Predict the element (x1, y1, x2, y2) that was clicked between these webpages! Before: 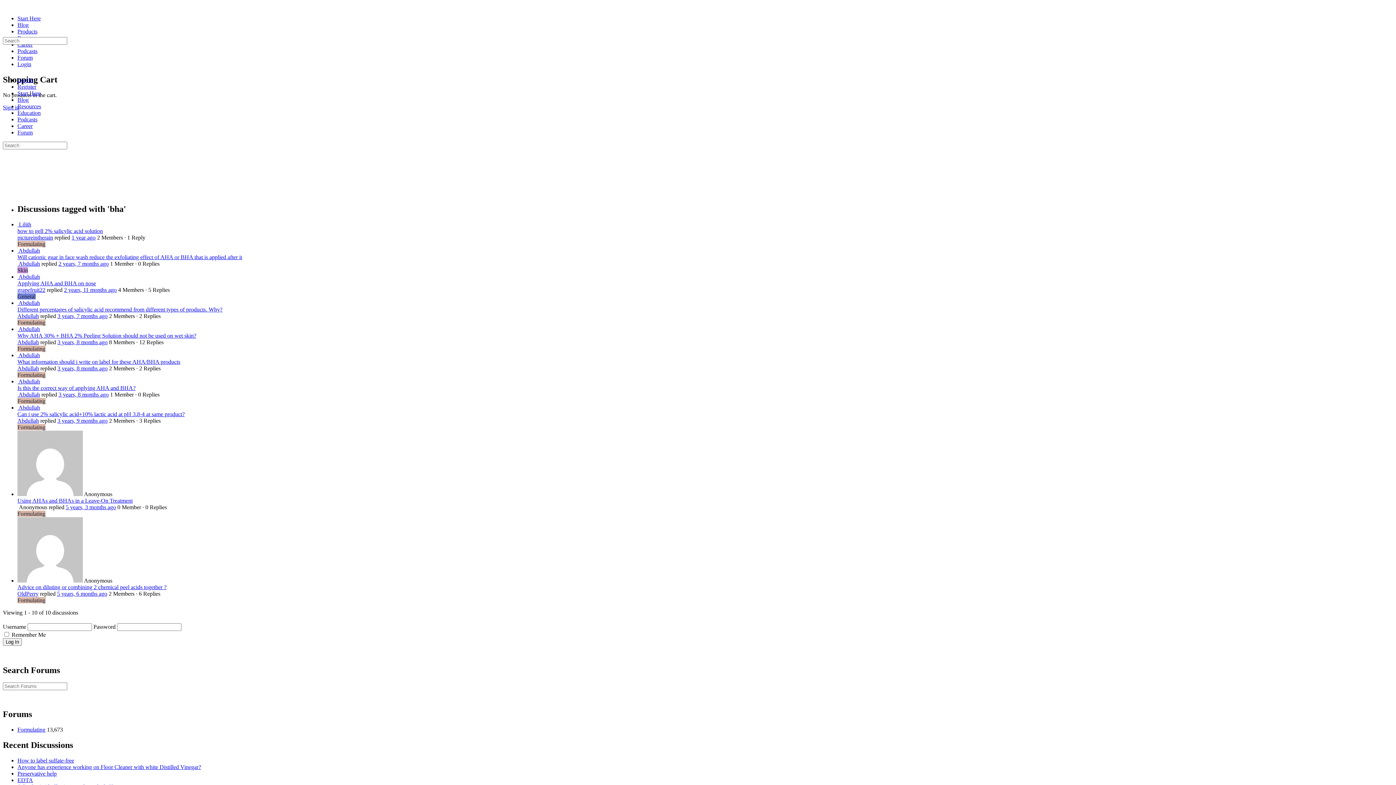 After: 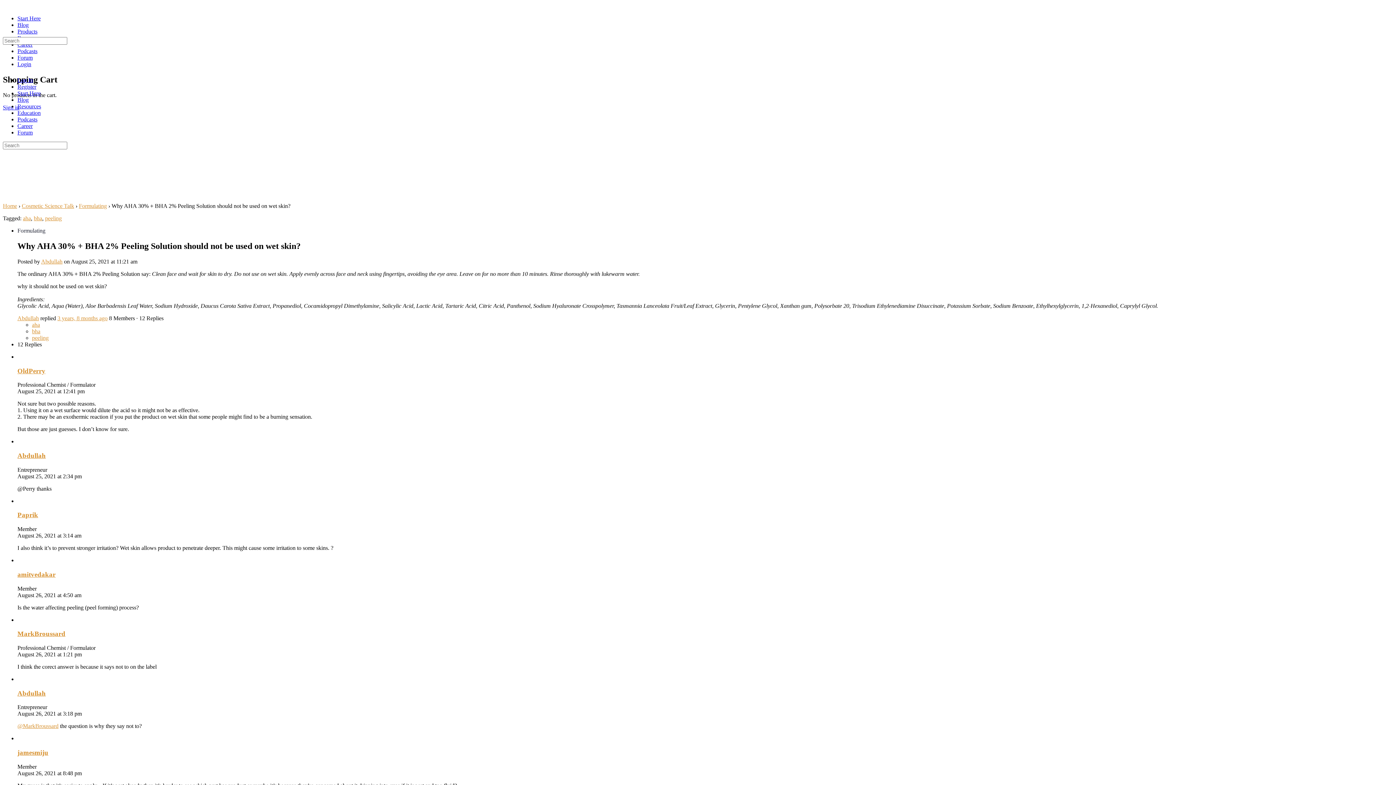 Action: label: Why AHA 30% + BHA 2% Peeling Solution should not be used on wet skin? bbox: (17, 332, 196, 338)